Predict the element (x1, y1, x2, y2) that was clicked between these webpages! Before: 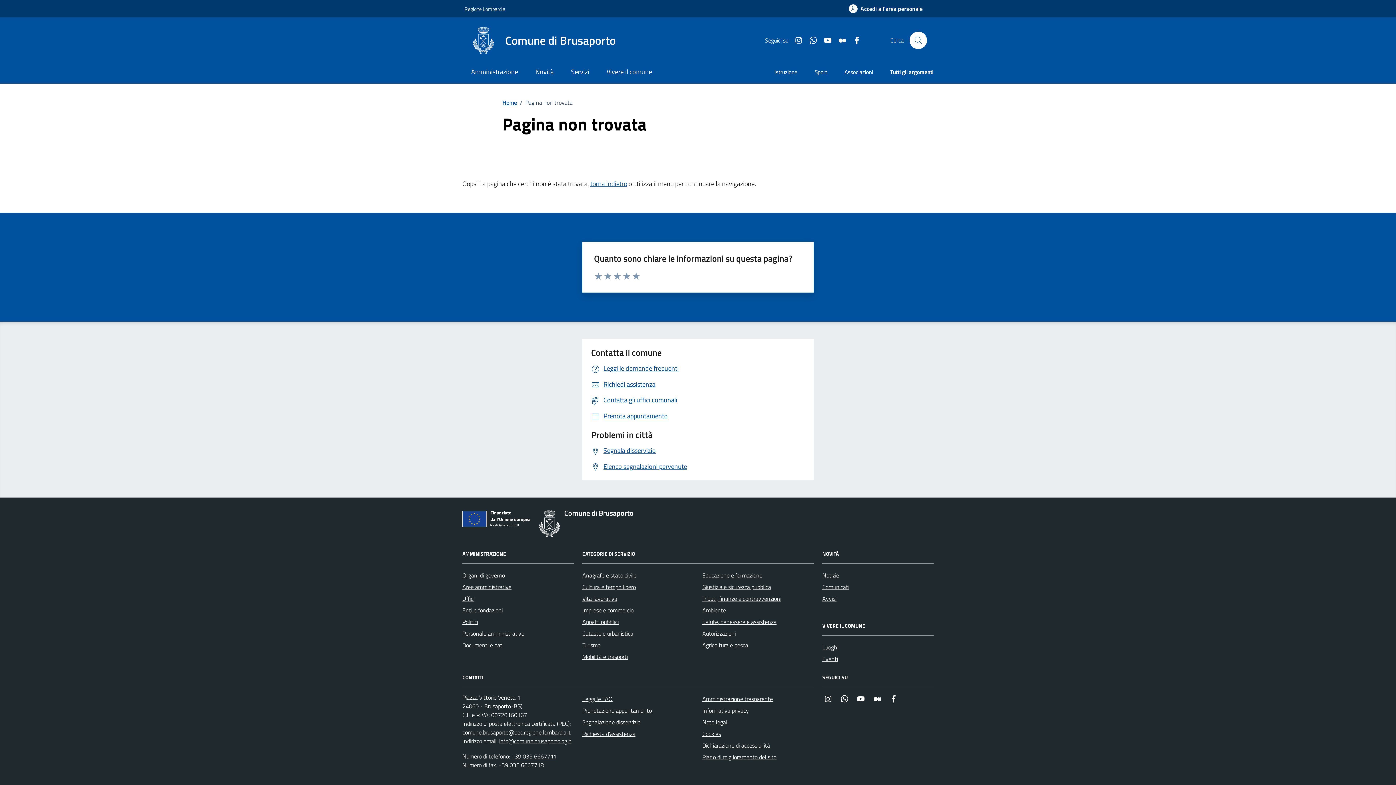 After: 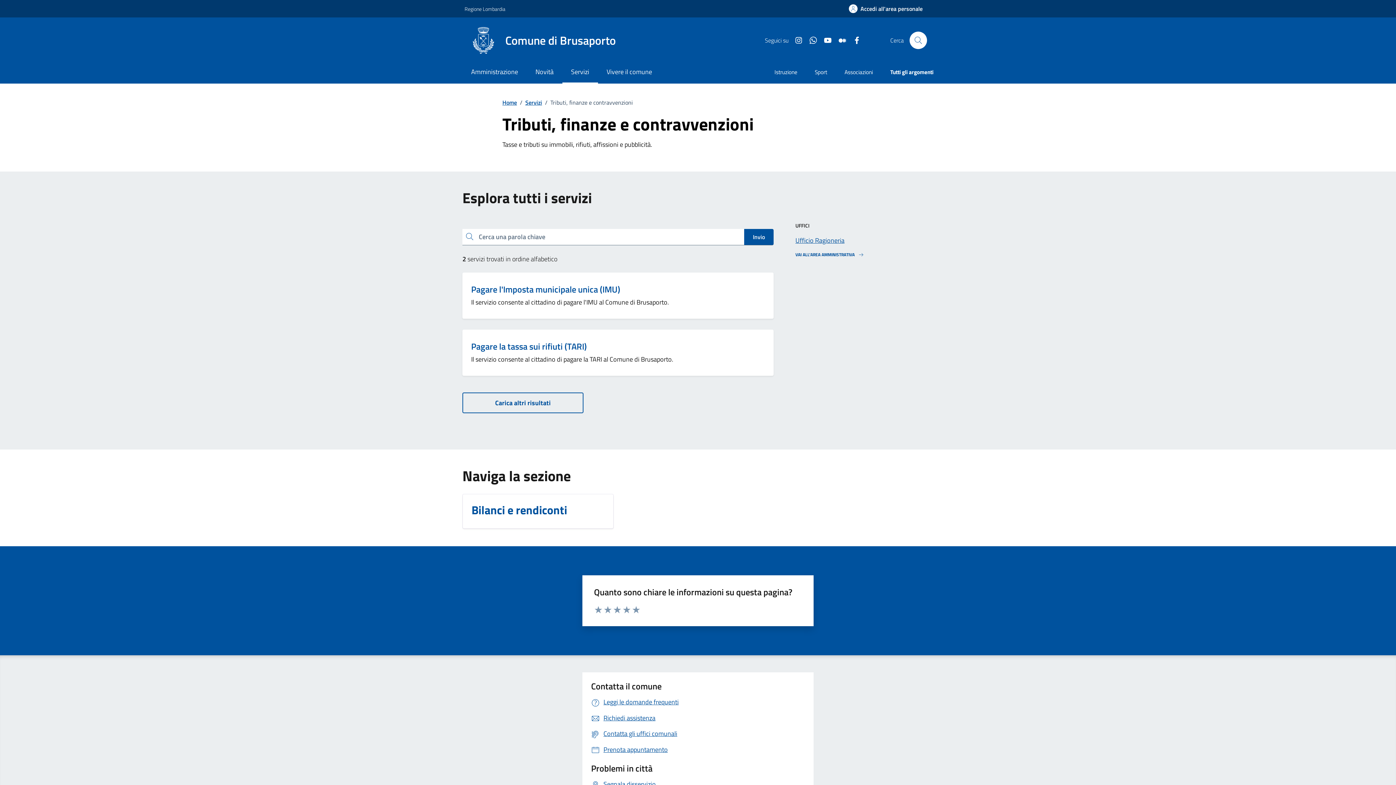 Action: label: Tributi, finanze e contravvenzioni bbox: (702, 593, 781, 604)